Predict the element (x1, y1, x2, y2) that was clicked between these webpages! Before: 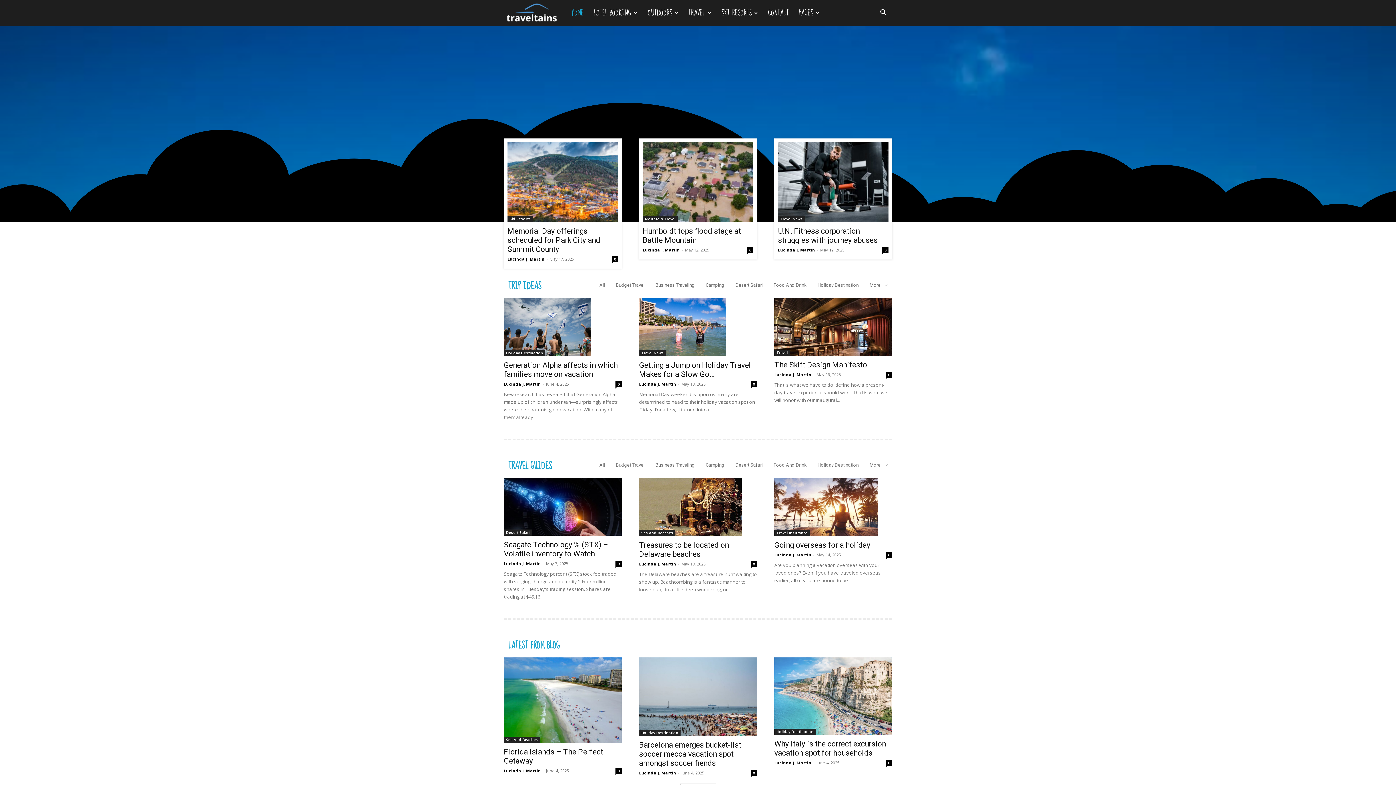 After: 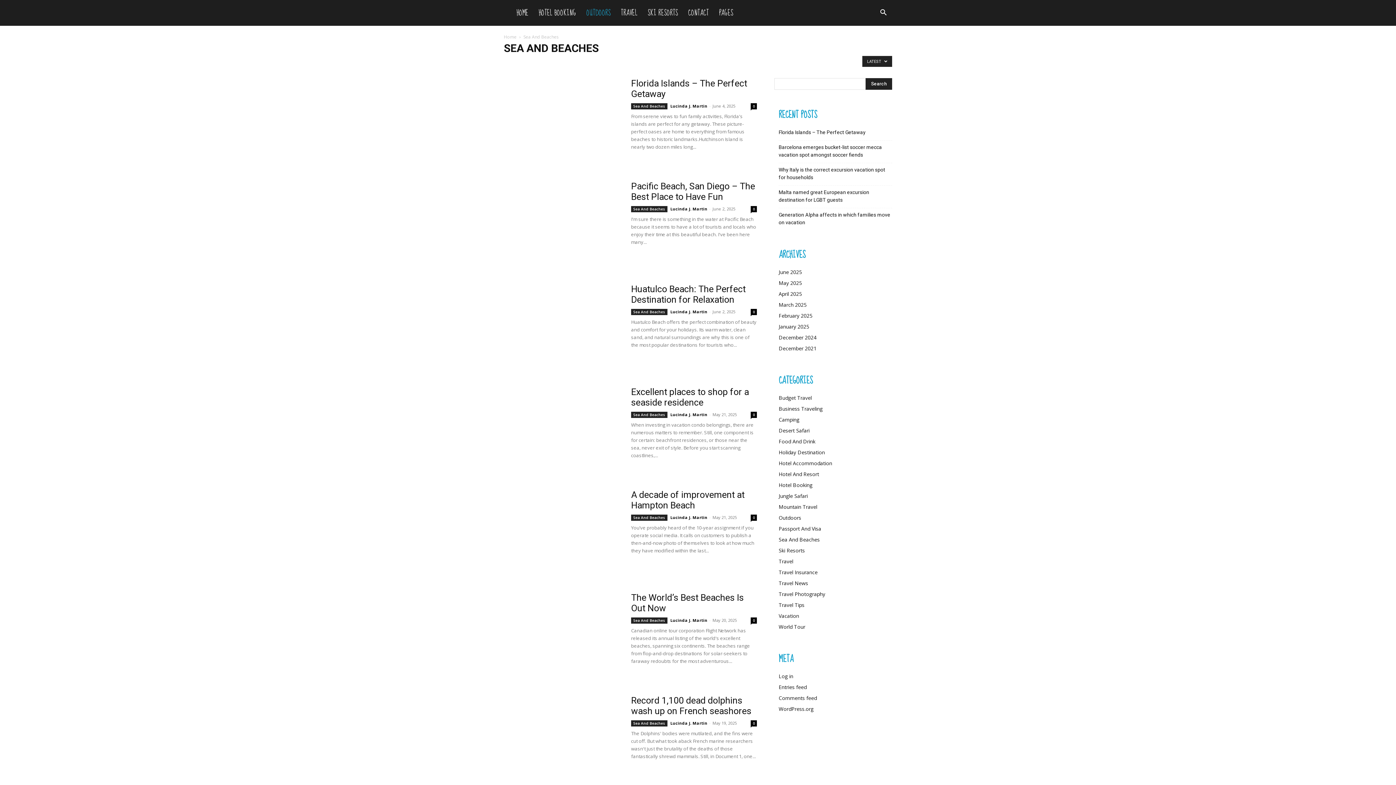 Action: label: Sea And Beaches bbox: (504, 737, 540, 743)